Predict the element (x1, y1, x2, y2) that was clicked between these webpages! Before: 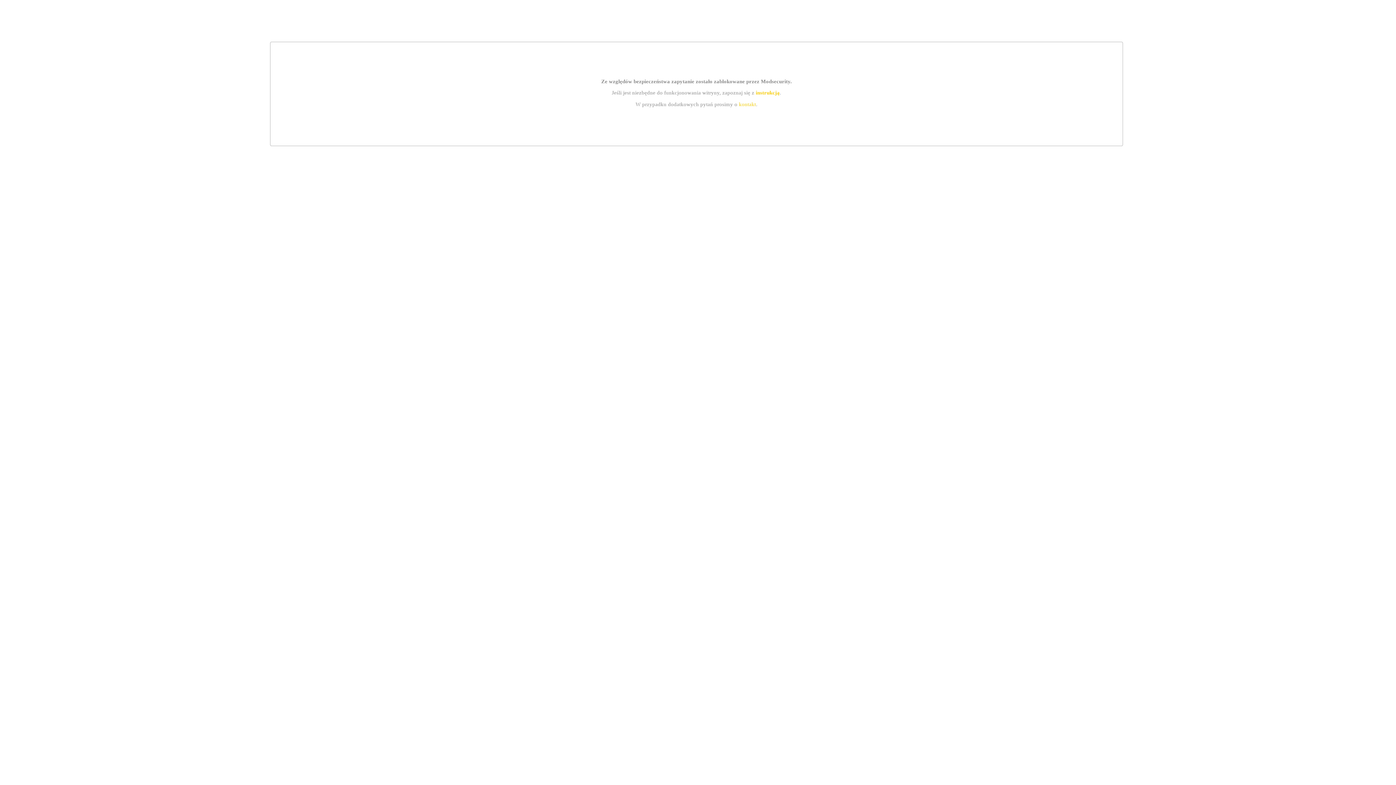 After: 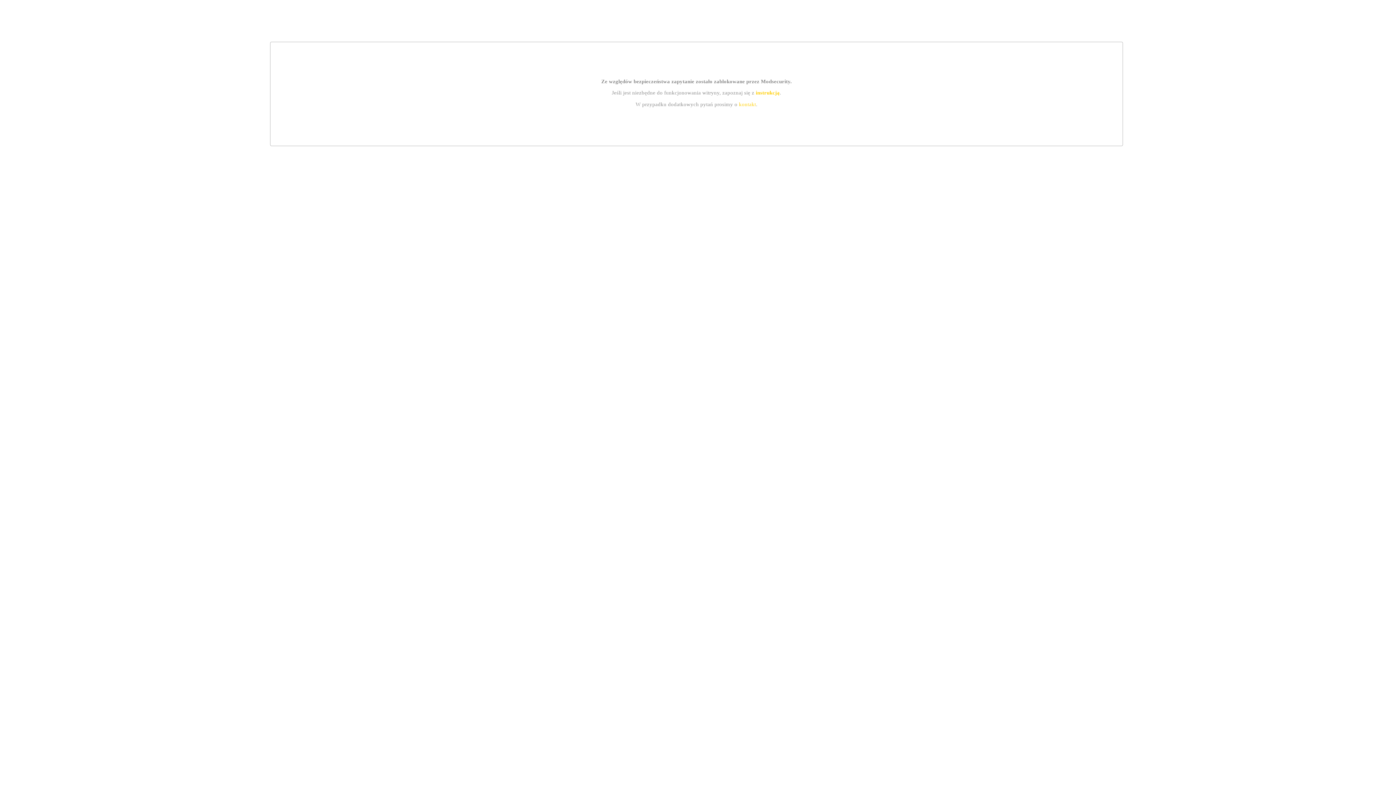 Action: bbox: (739, 101, 756, 107) label: kontakt